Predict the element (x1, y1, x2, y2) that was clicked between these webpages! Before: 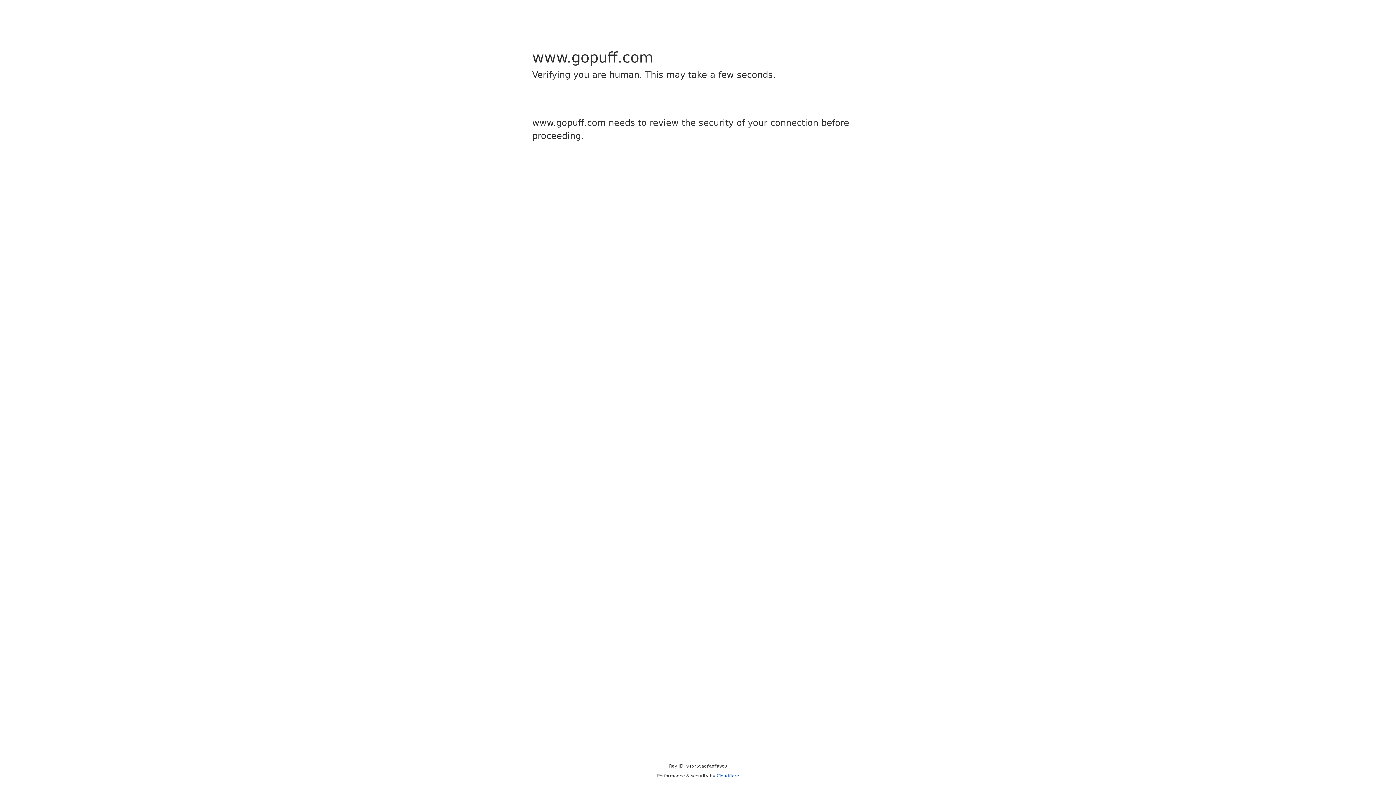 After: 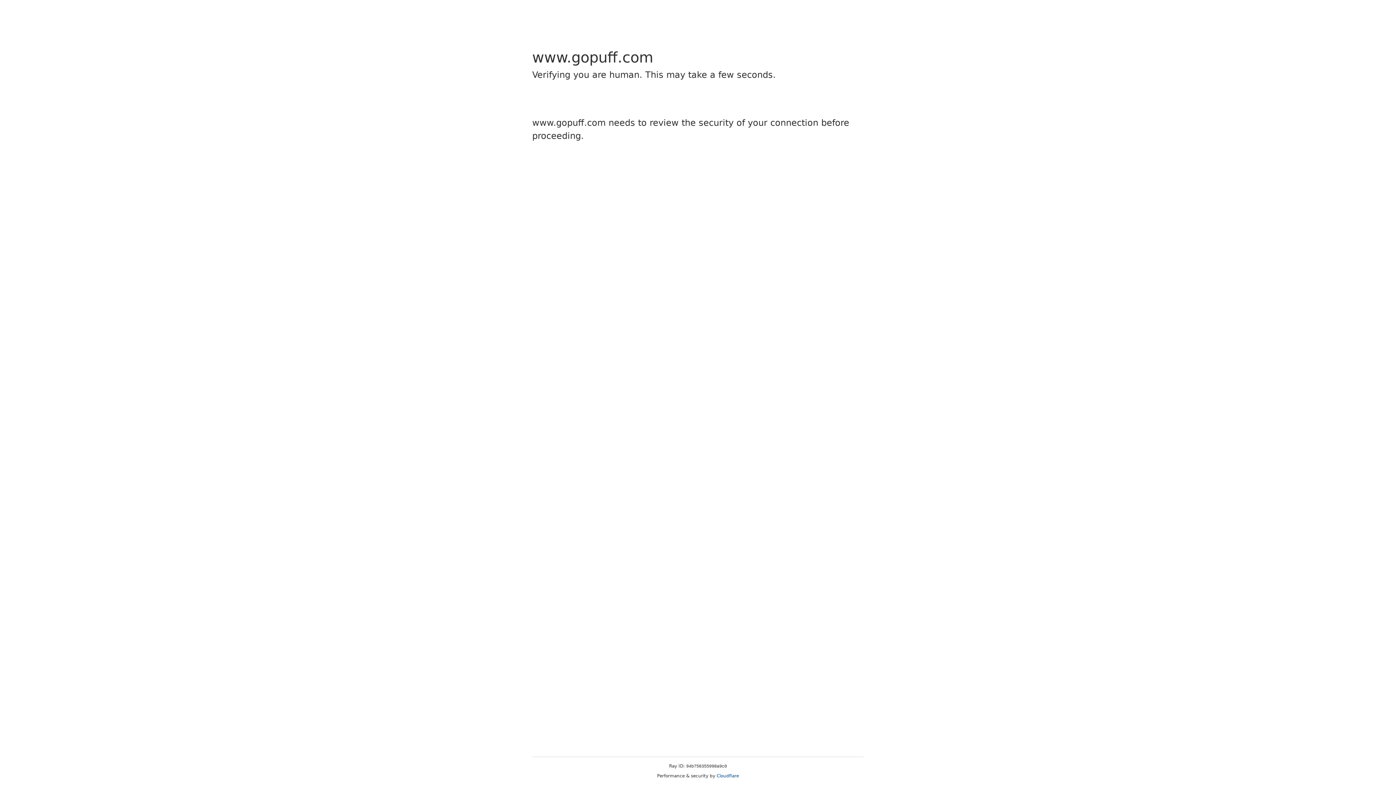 Action: label: Cloudflare bbox: (716, 773, 739, 778)